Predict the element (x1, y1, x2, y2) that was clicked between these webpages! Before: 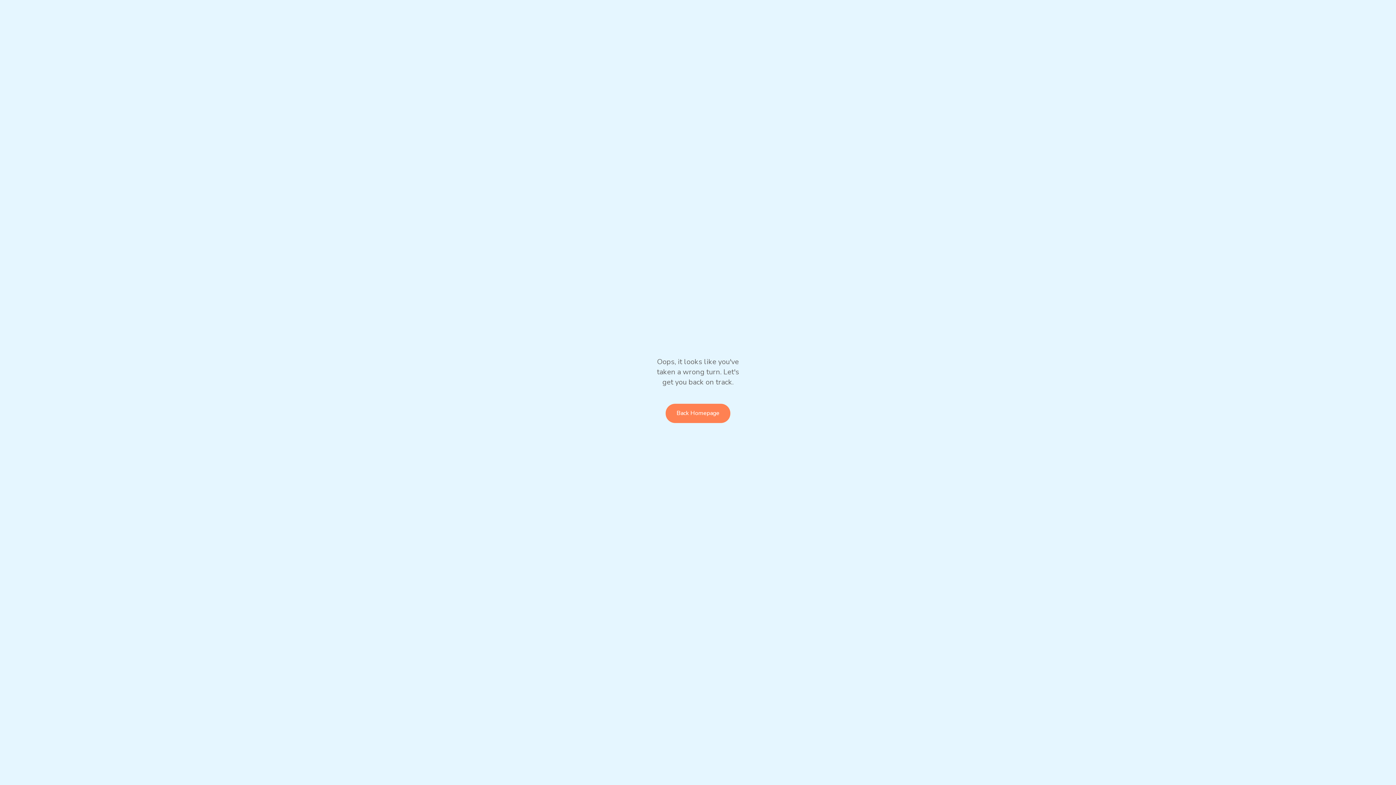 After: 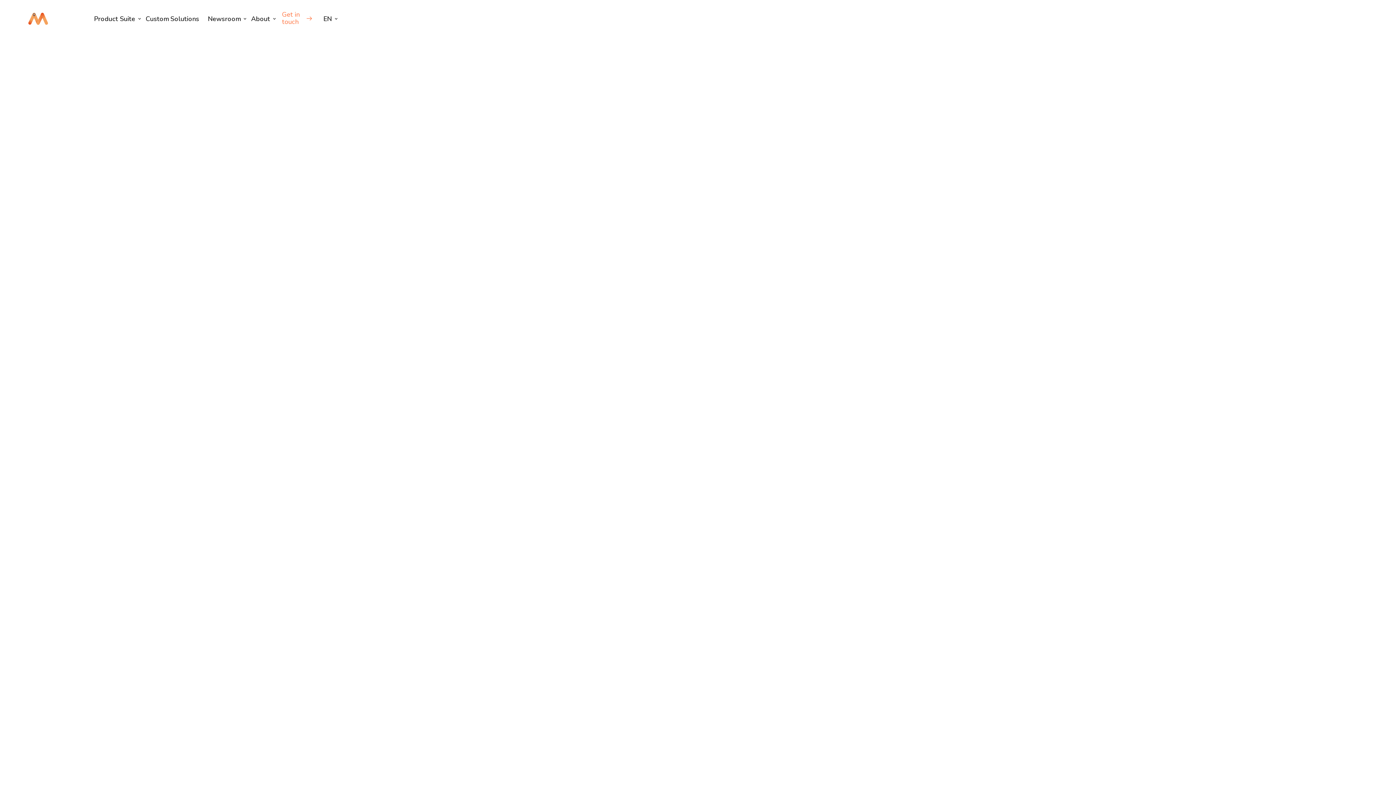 Action: label: Back Homepage bbox: (665, 403, 730, 423)